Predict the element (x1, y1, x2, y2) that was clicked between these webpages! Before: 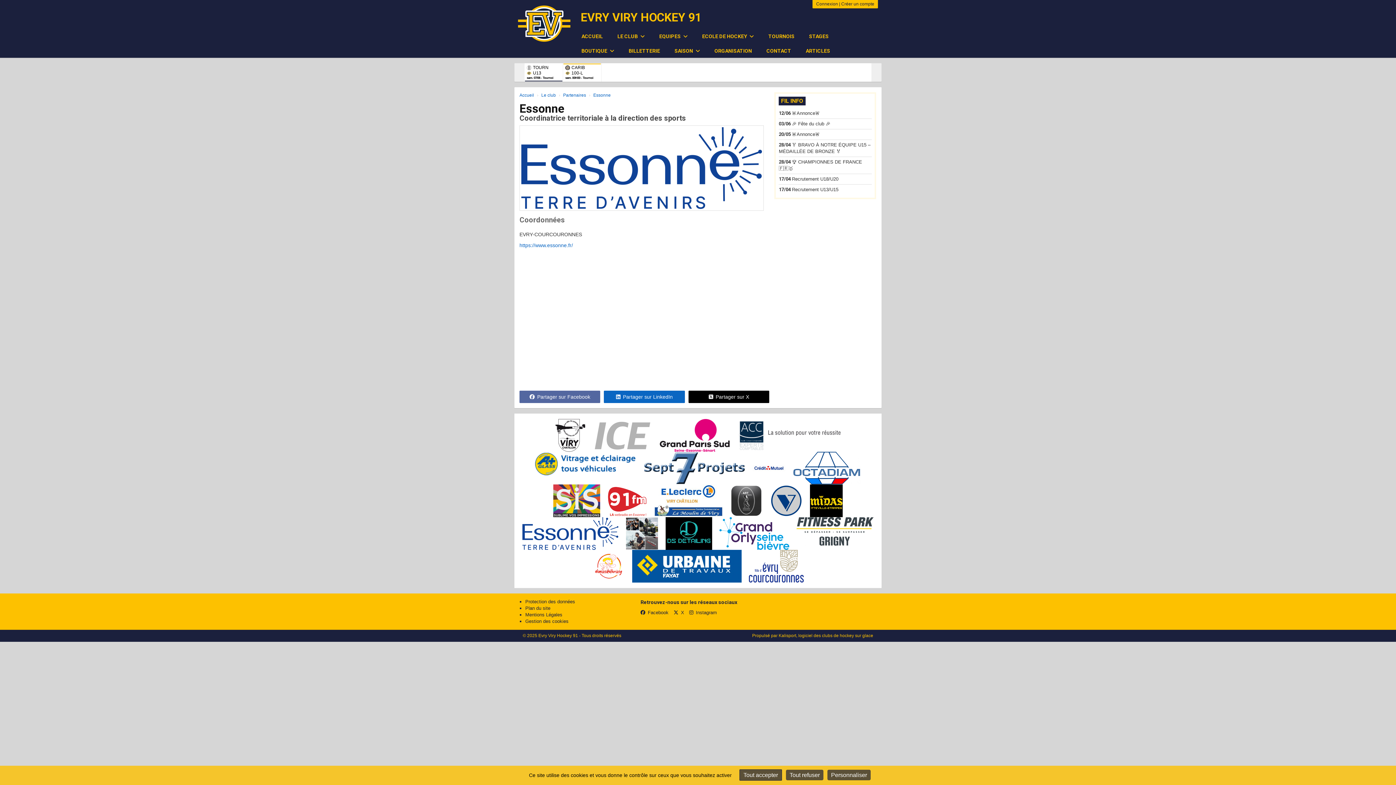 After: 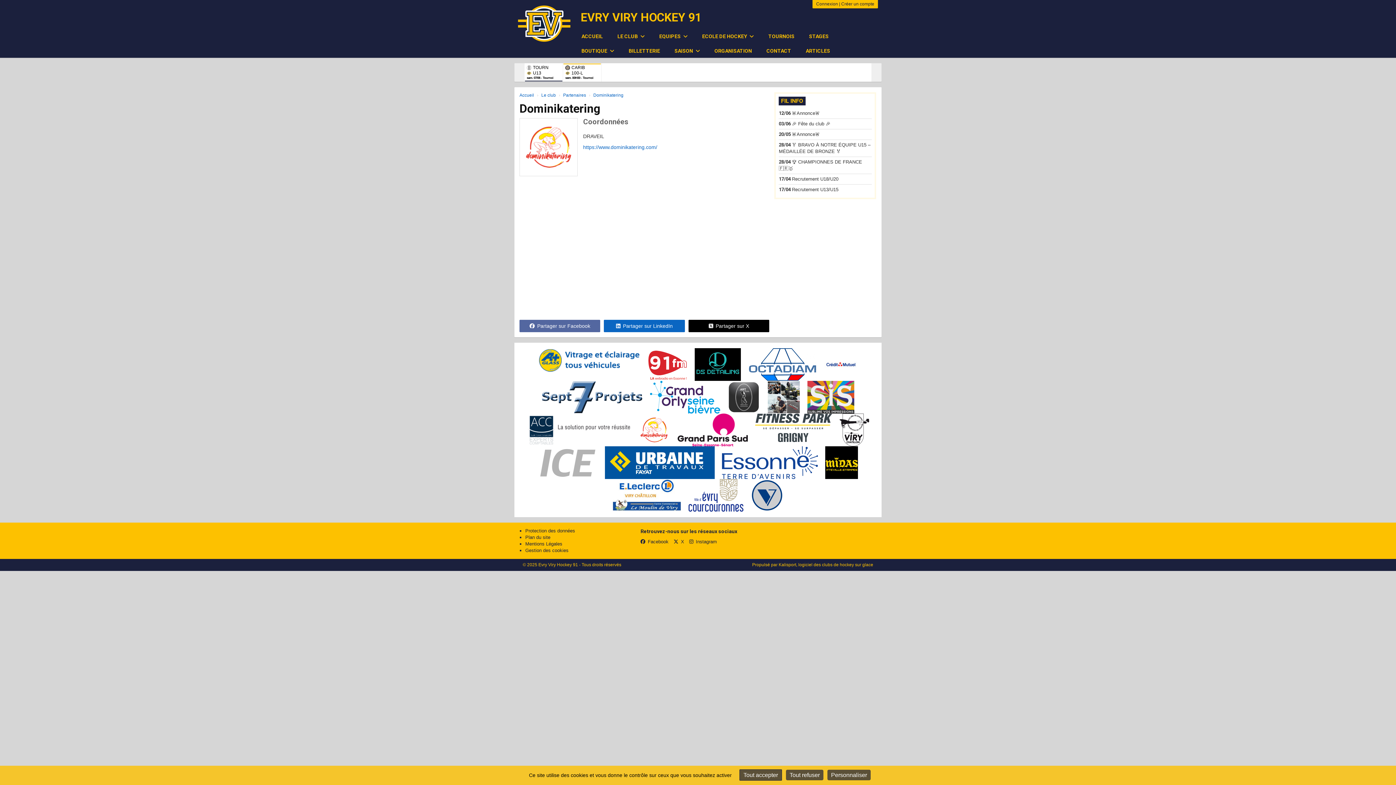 Action: bbox: (592, 563, 624, 569)